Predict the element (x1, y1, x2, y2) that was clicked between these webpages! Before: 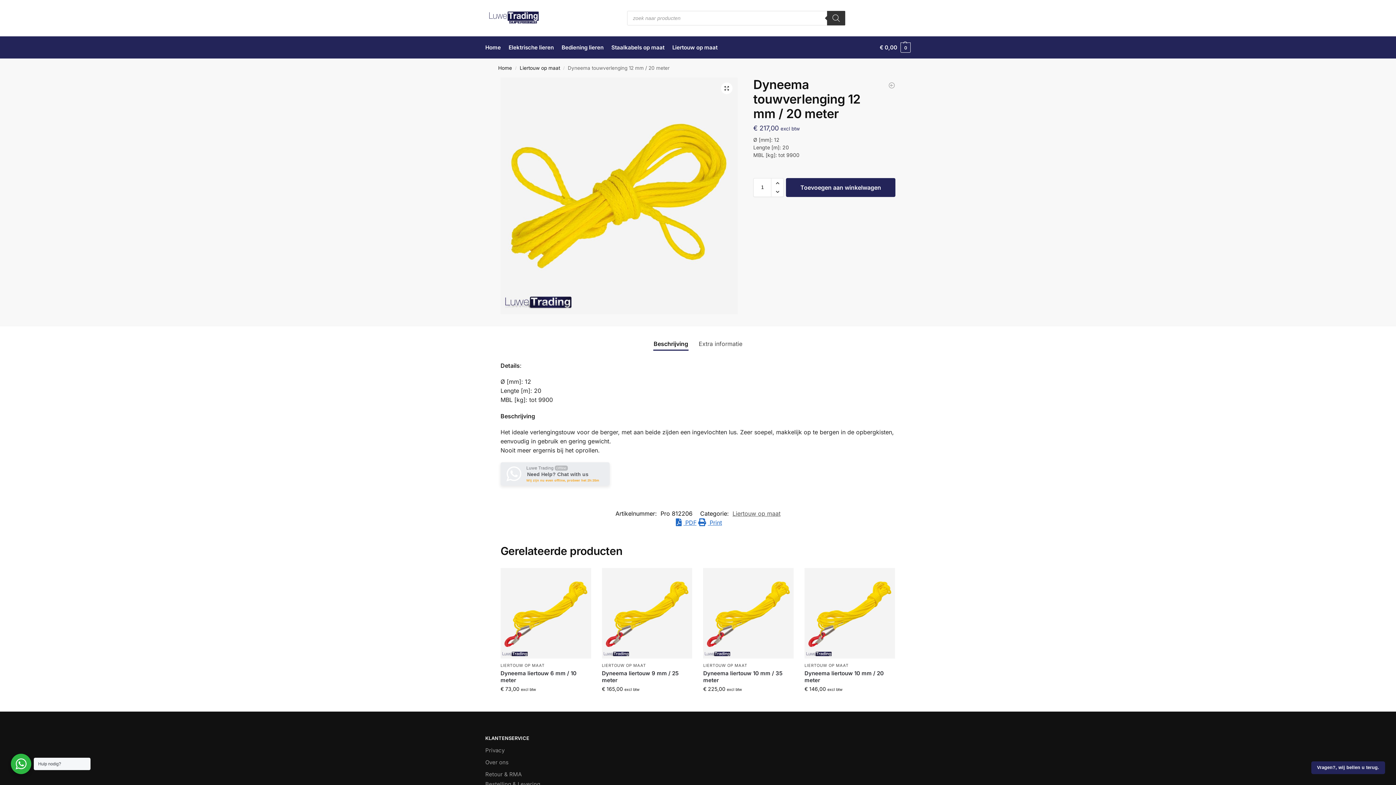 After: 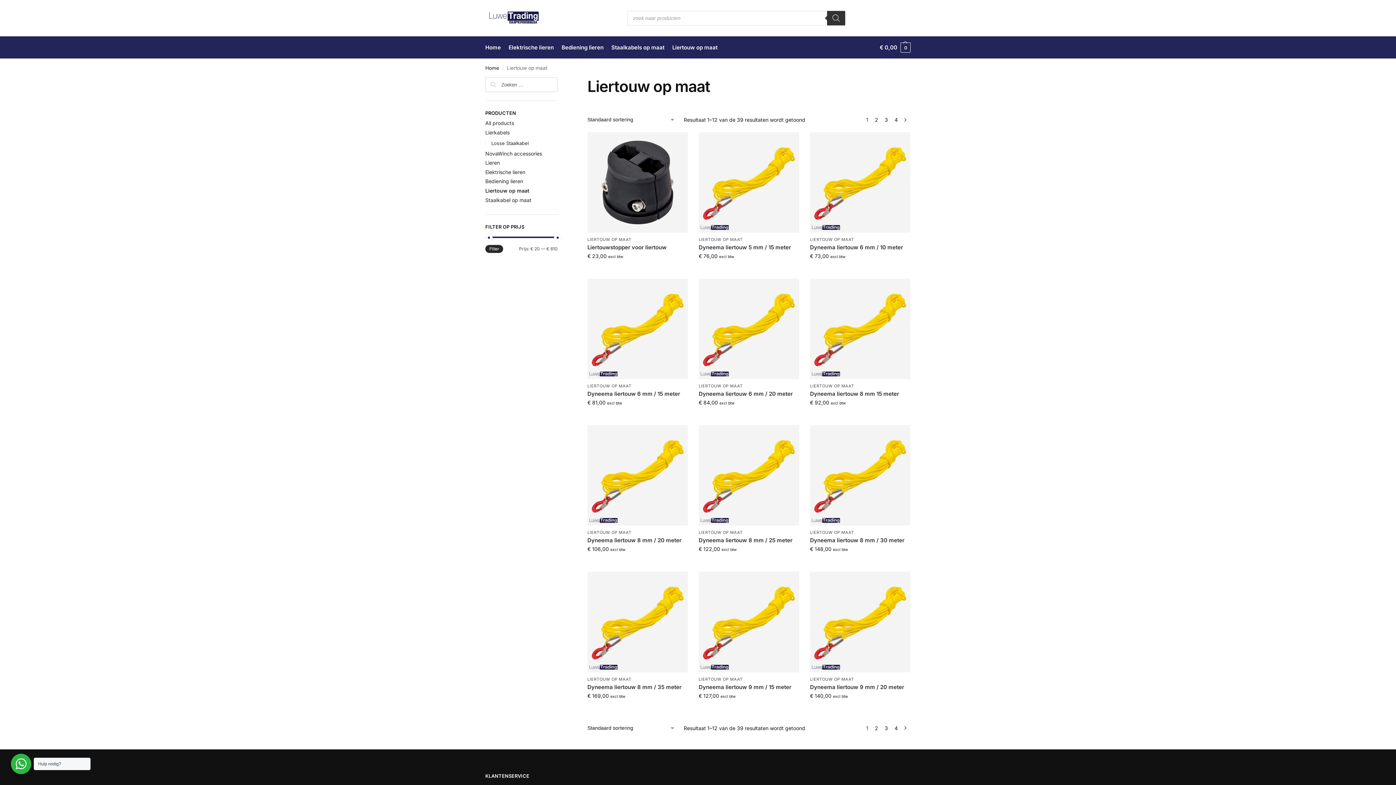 Action: bbox: (732, 510, 780, 517) label: Liertouw op maat